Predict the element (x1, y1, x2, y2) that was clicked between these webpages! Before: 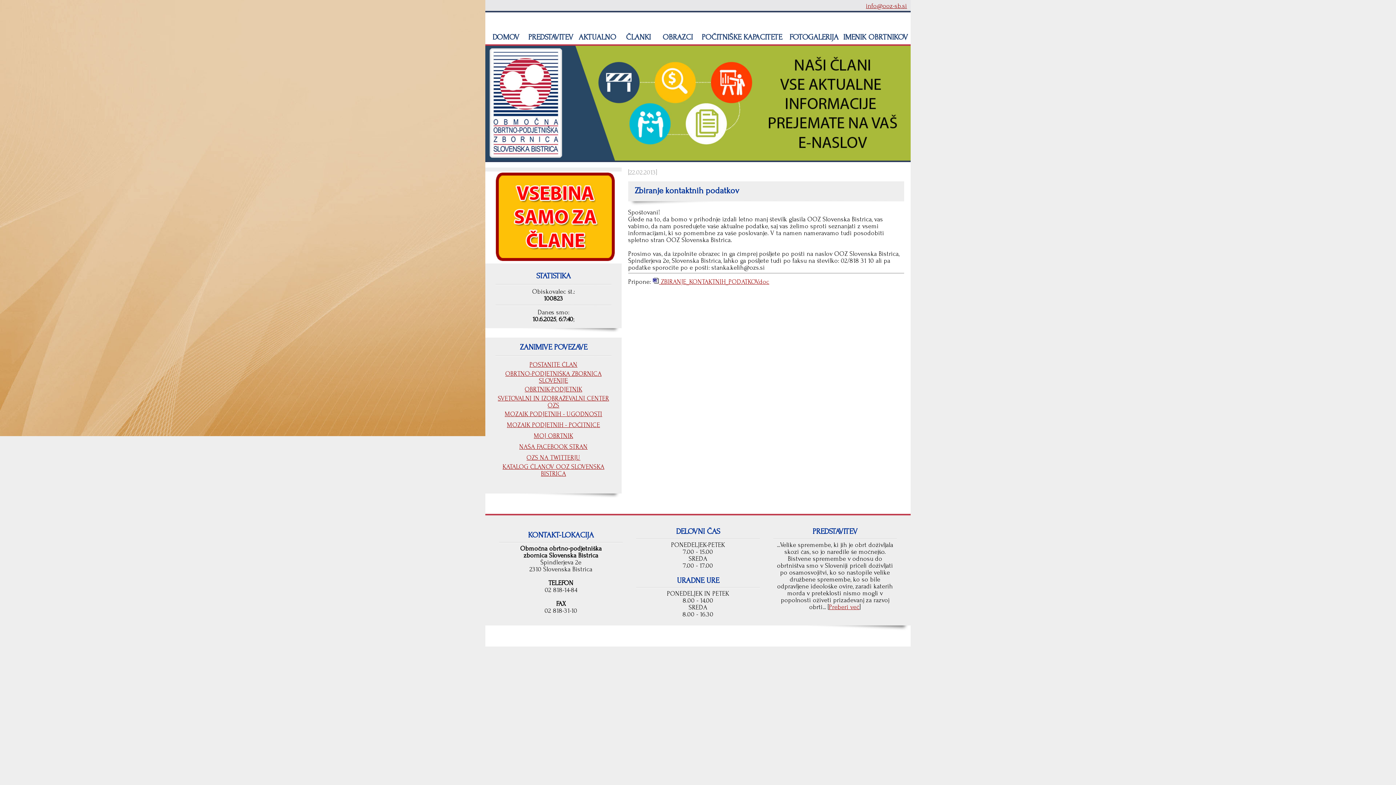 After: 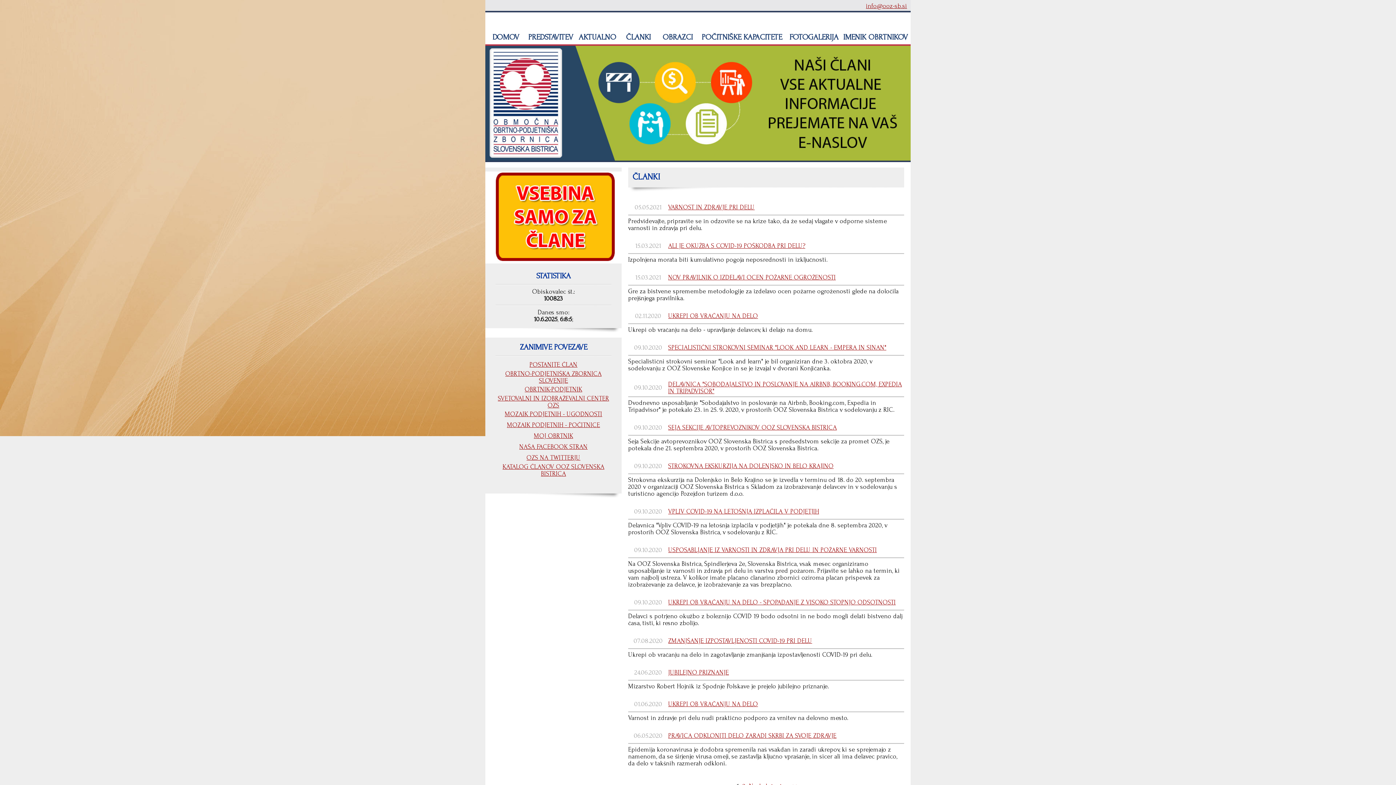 Action: label:  ČLANKI bbox: (624, 32, 650, 41)